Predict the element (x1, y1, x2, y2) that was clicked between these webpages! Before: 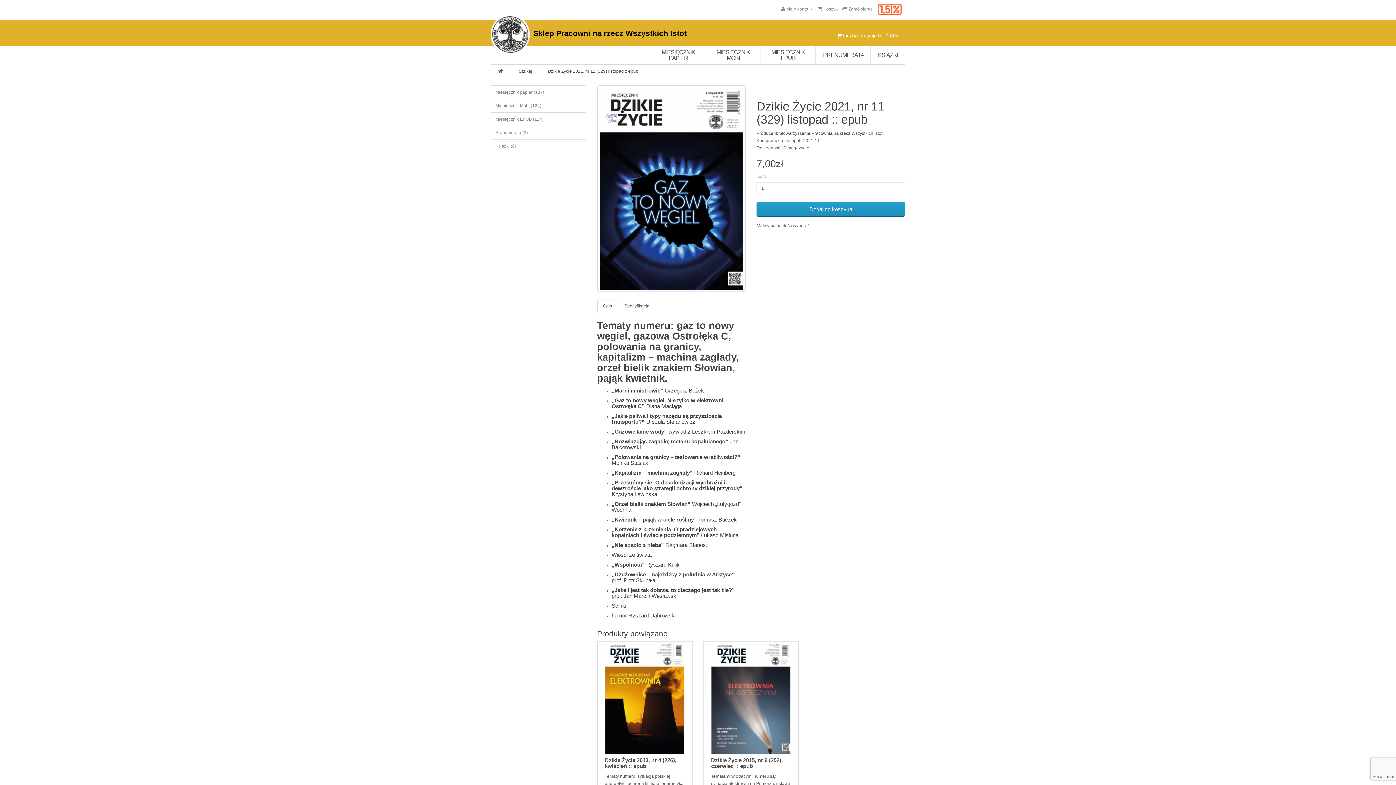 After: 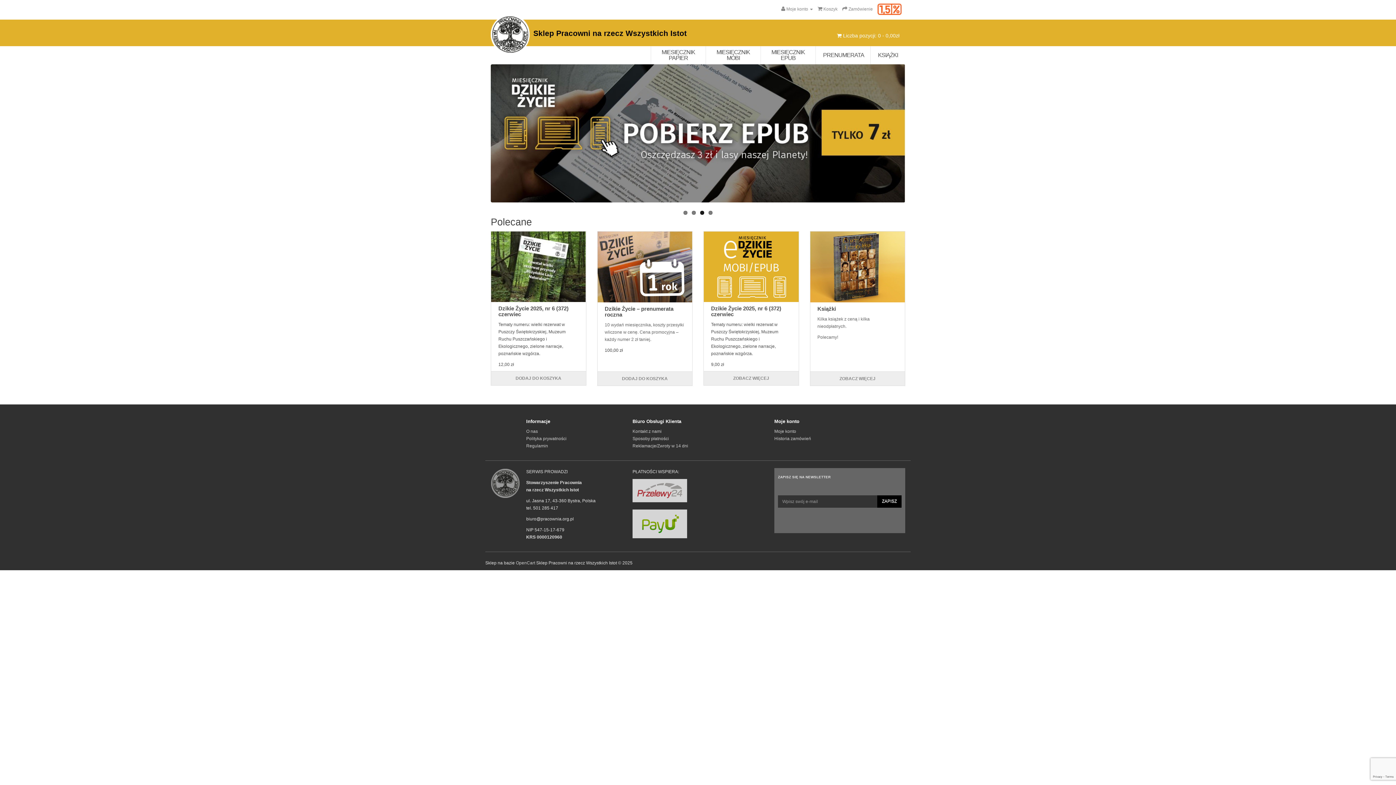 Action: bbox: (490, 14, 529, 54)